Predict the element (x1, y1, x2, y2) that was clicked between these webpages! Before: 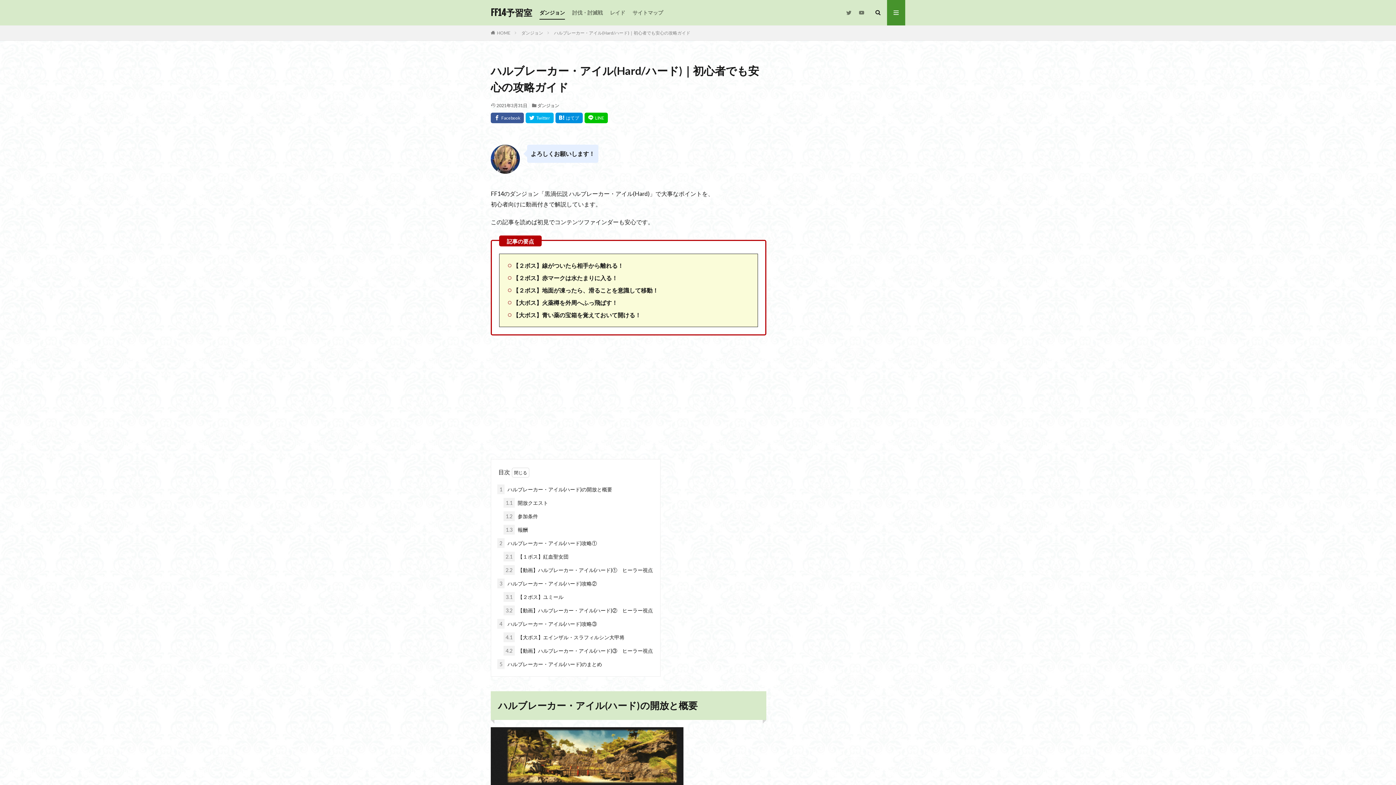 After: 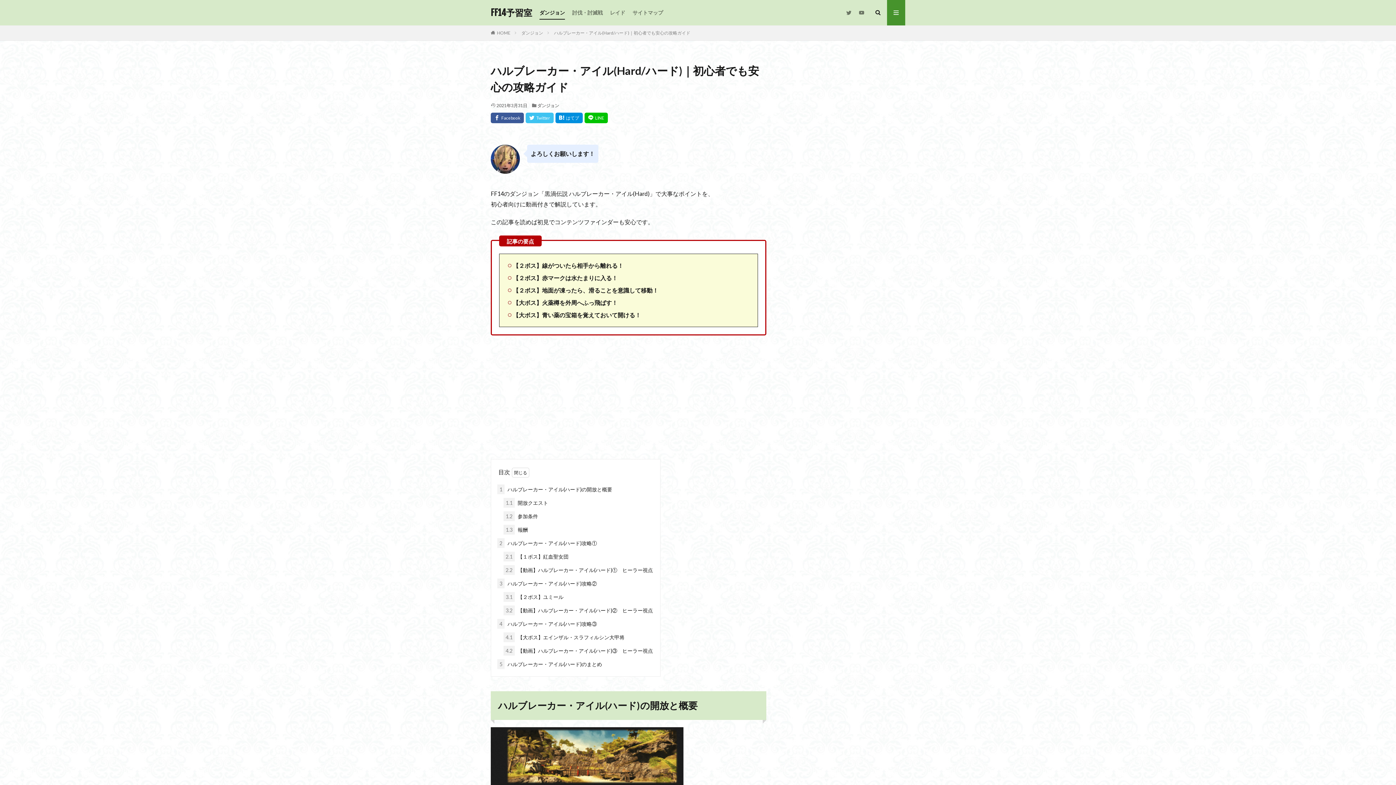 Action: bbox: (525, 112, 553, 123)